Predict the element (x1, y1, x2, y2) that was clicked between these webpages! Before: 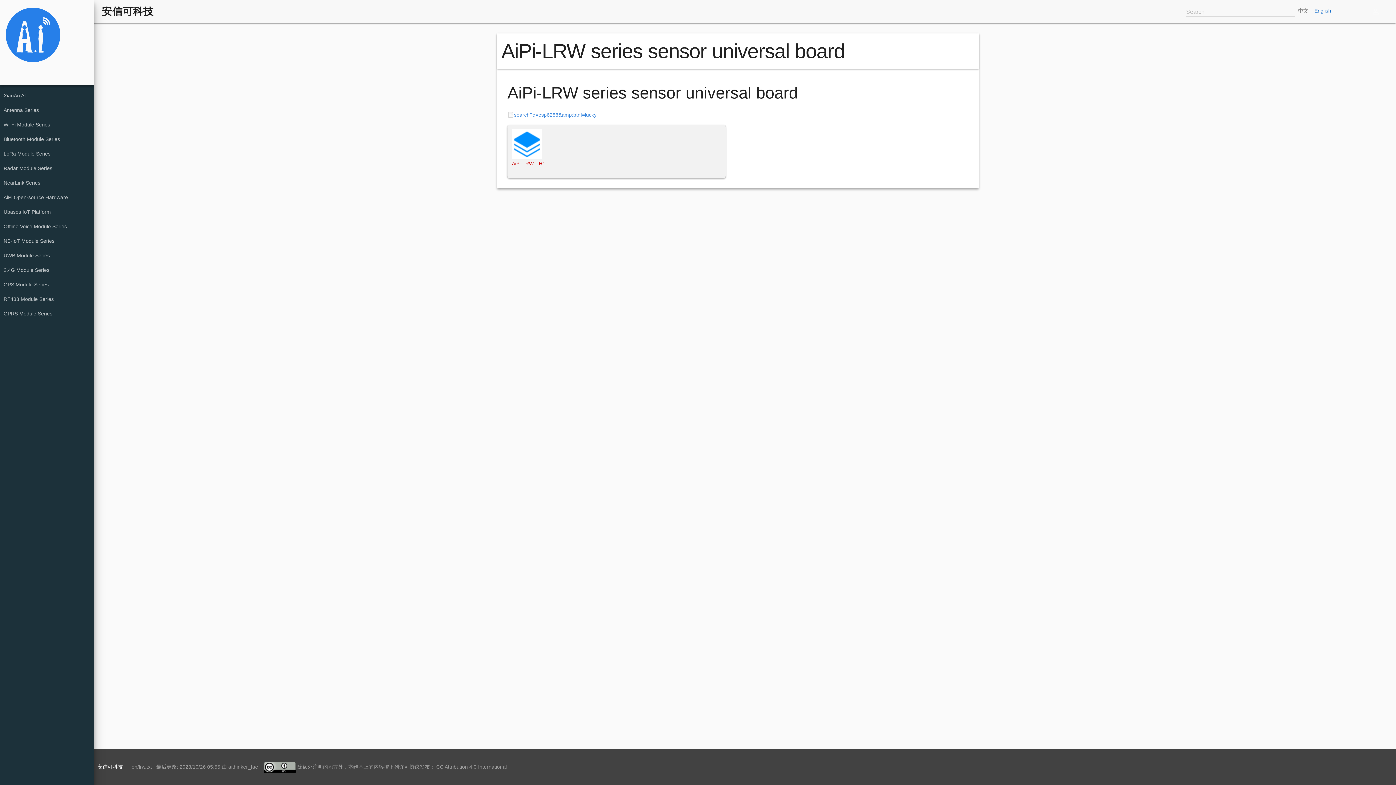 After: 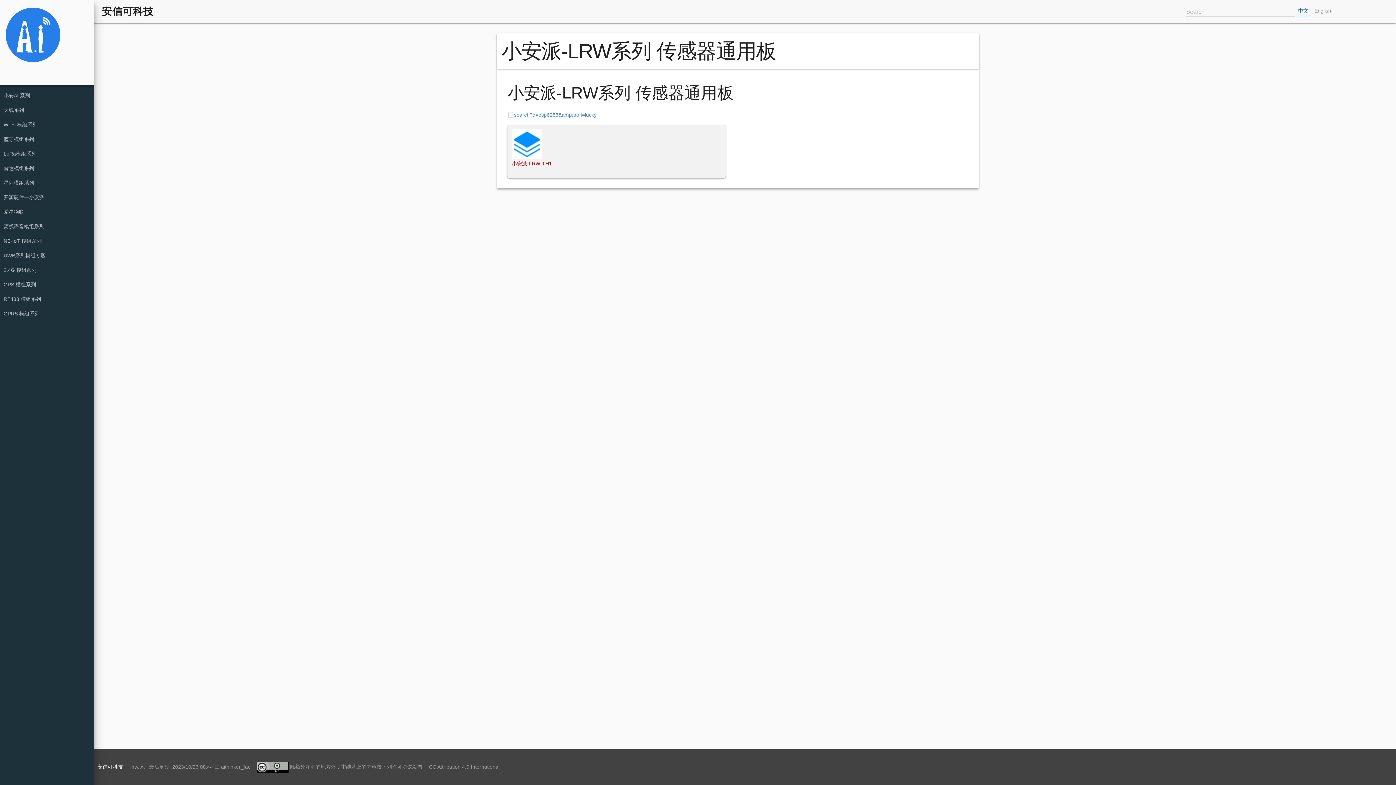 Action: label: 中文 bbox: (1296, 5, 1310, 16)